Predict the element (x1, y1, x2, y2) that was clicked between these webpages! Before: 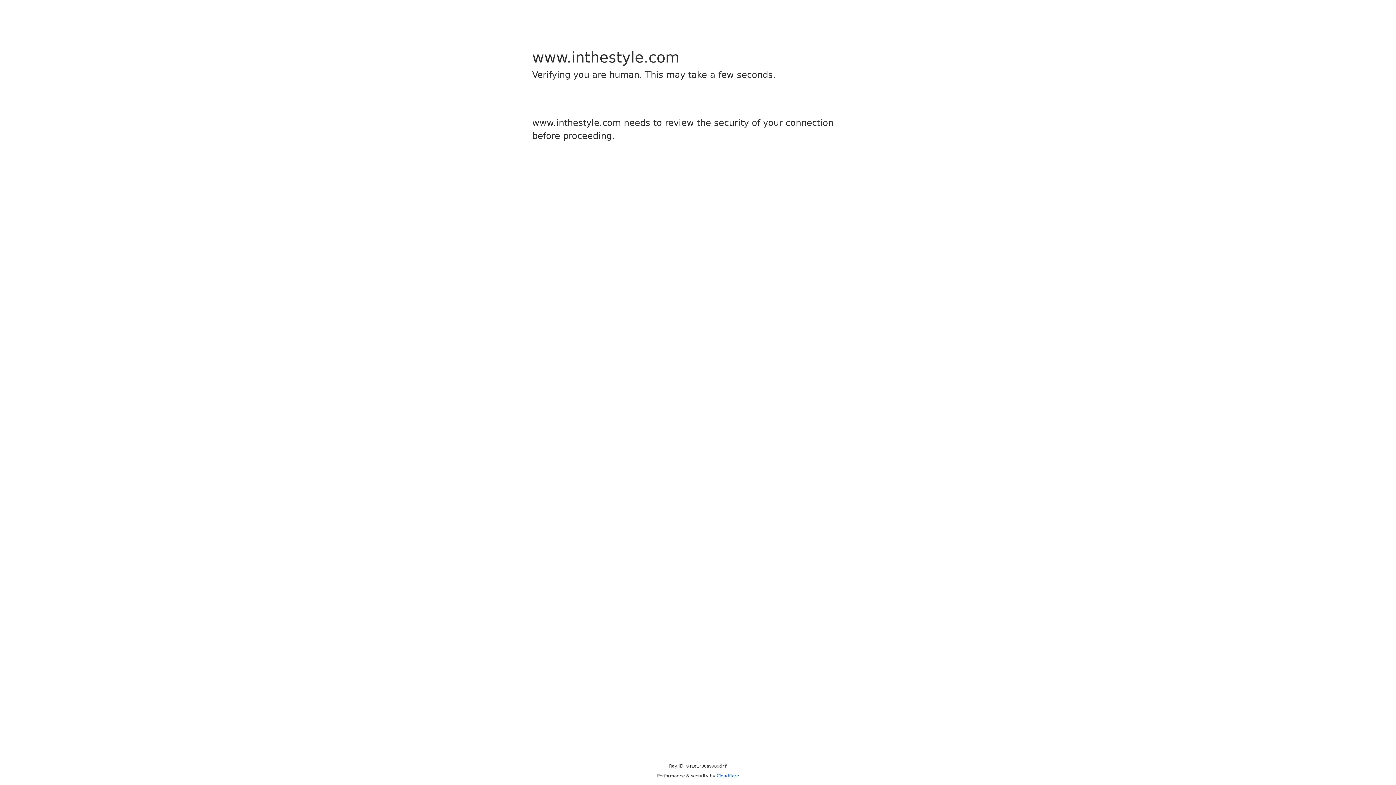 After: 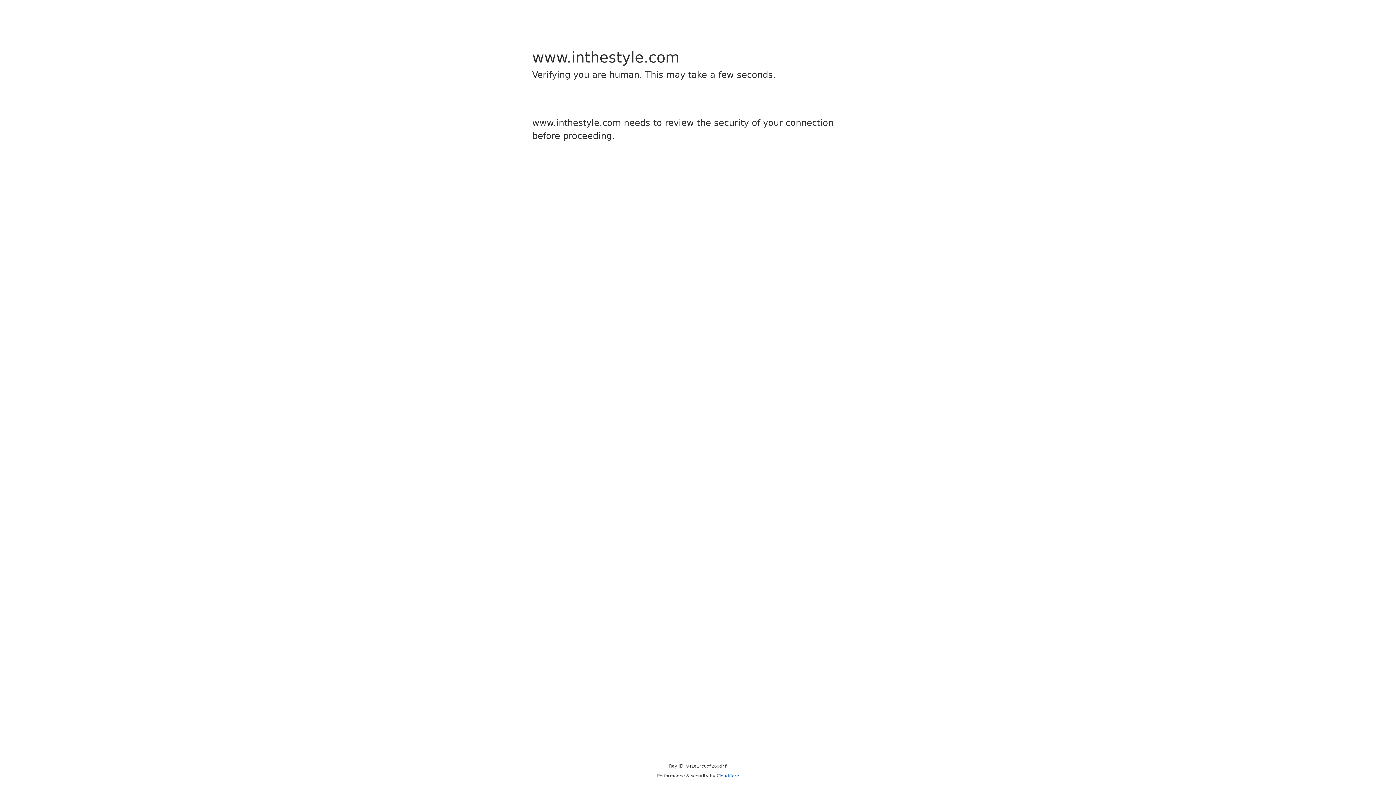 Action: bbox: (716, 773, 739, 778) label: Cloudflare